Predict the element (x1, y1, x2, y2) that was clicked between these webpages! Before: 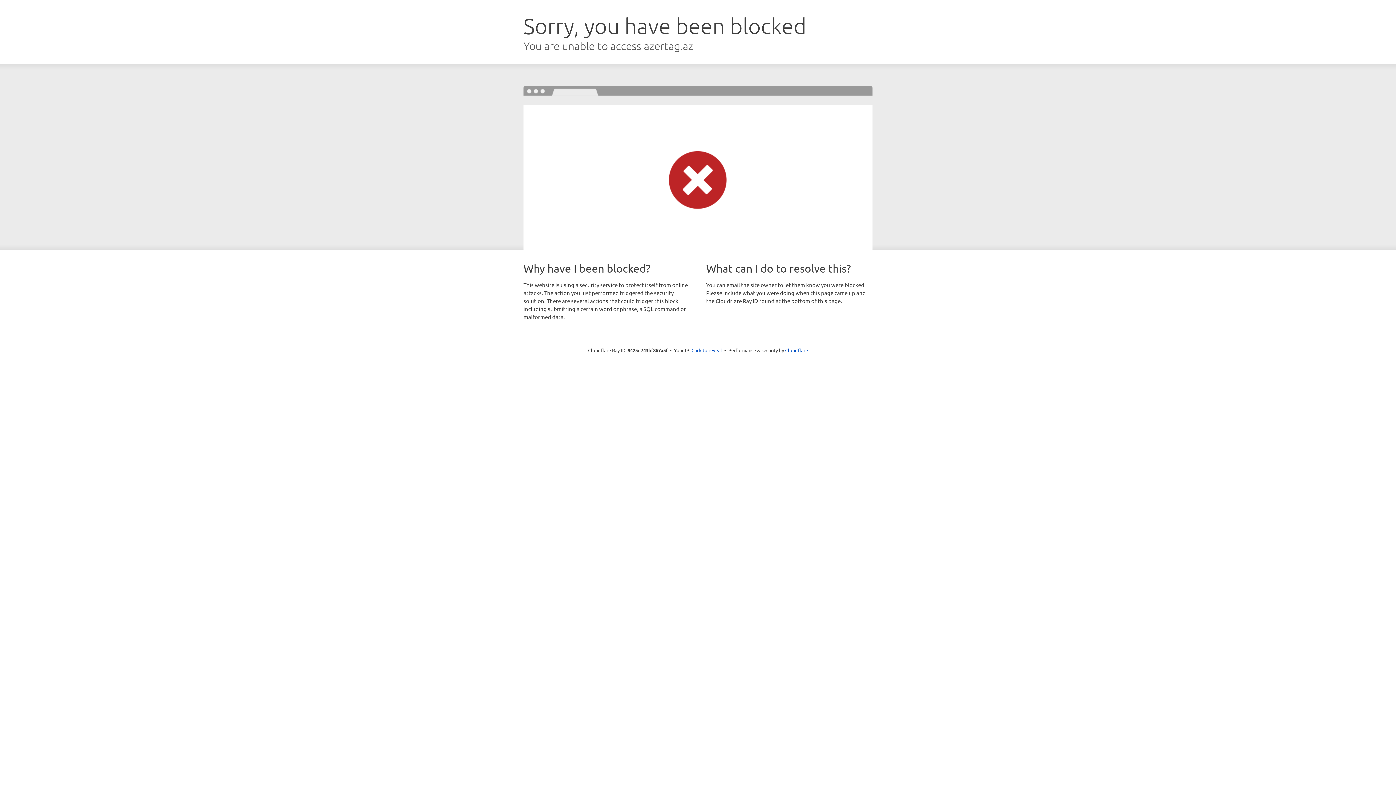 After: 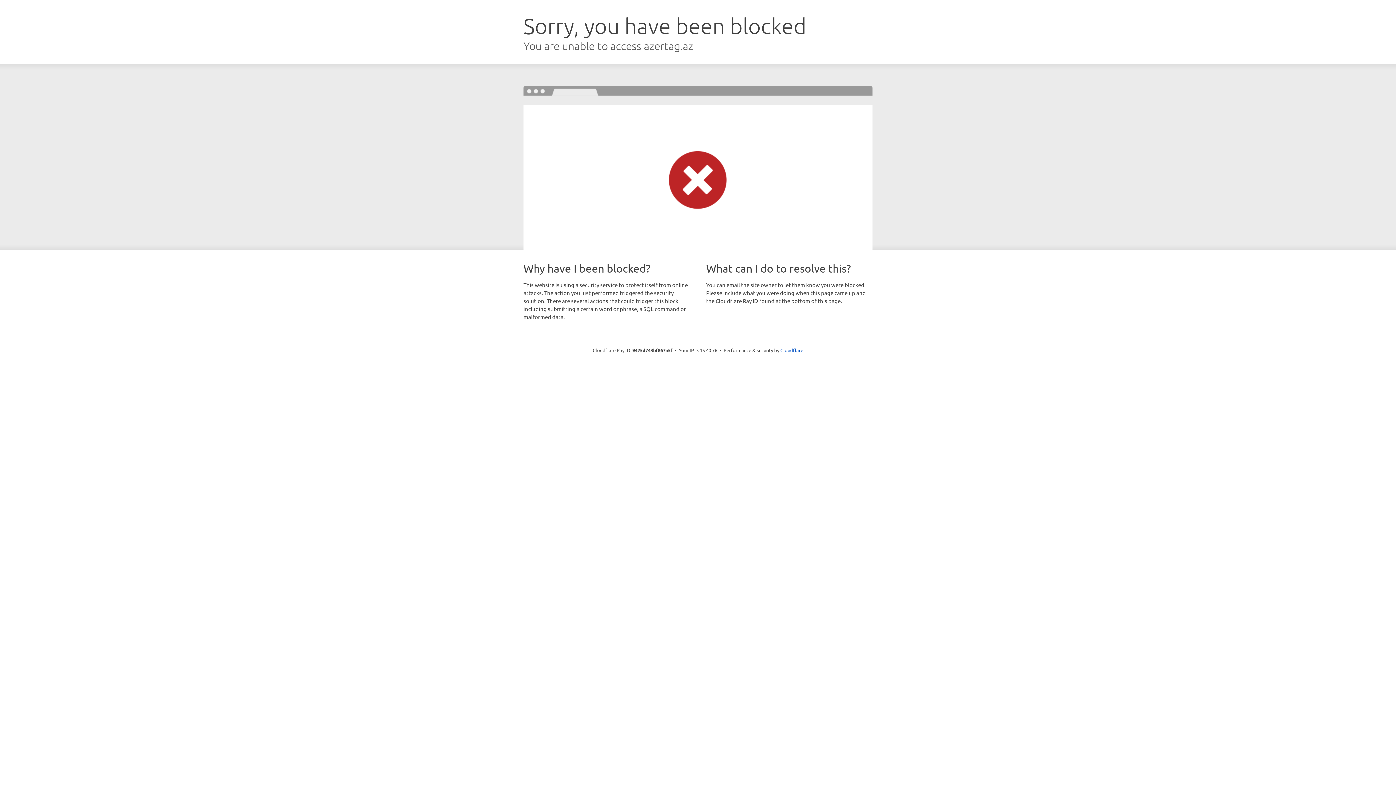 Action: label: Click to reveal bbox: (691, 346, 722, 353)